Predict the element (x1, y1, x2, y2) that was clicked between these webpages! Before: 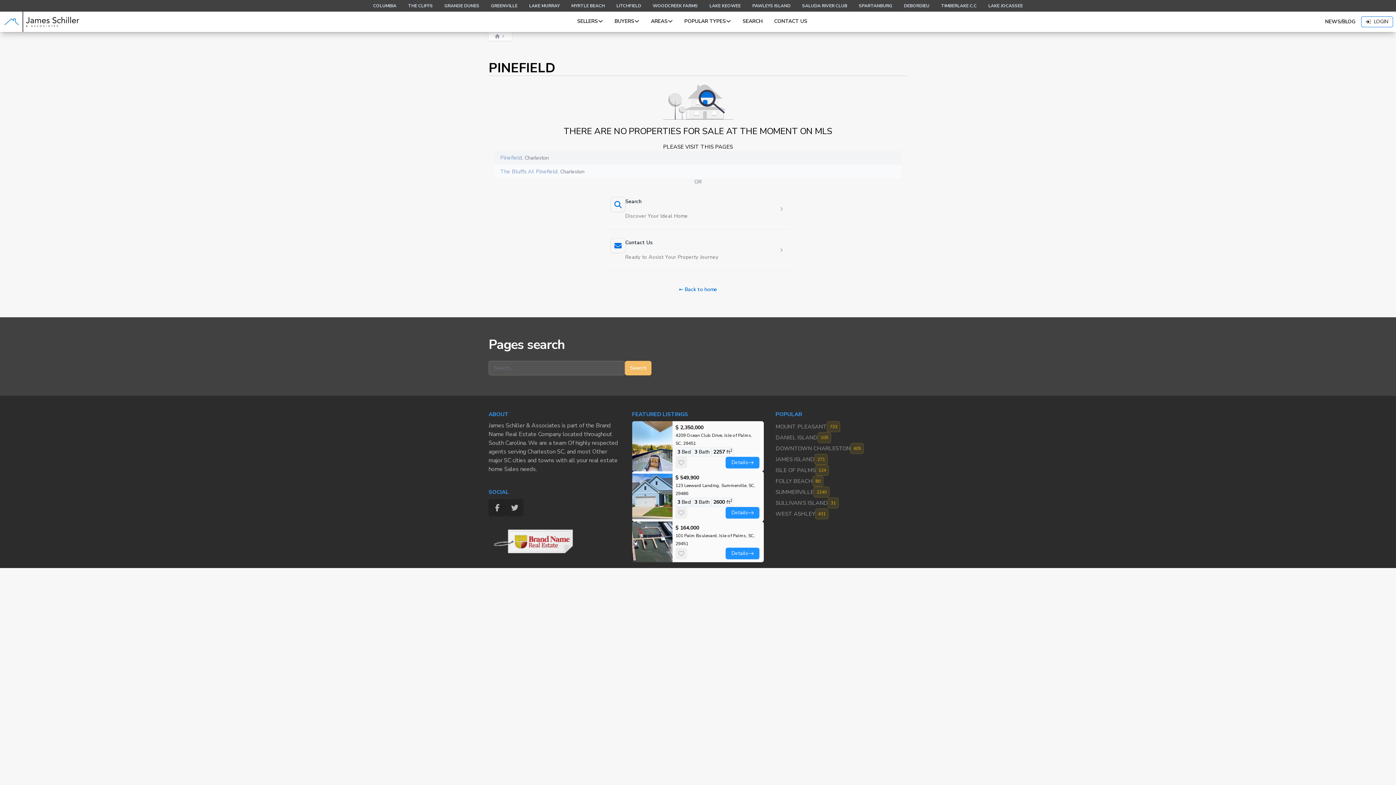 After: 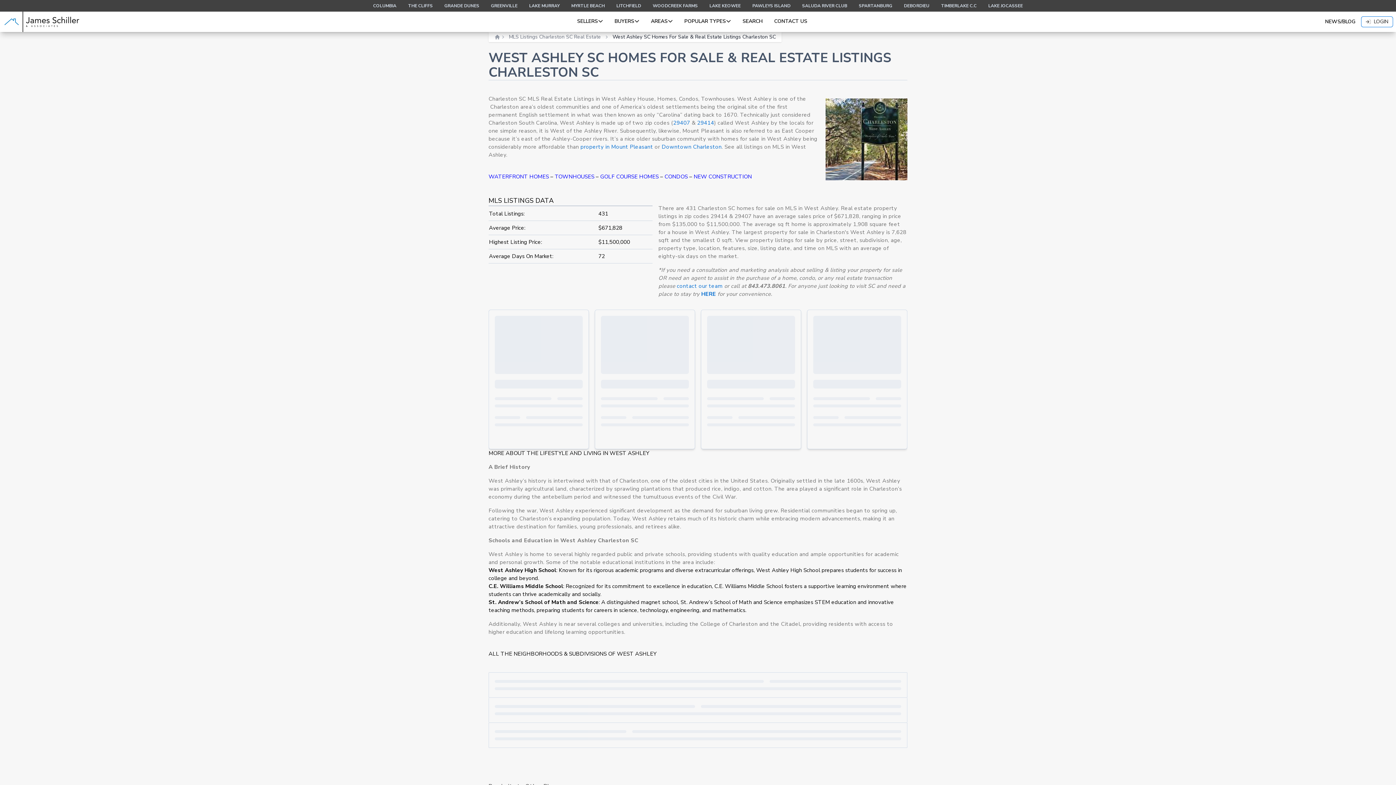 Action: label: WEST ASHLEY
431 bbox: (775, 508, 907, 519)